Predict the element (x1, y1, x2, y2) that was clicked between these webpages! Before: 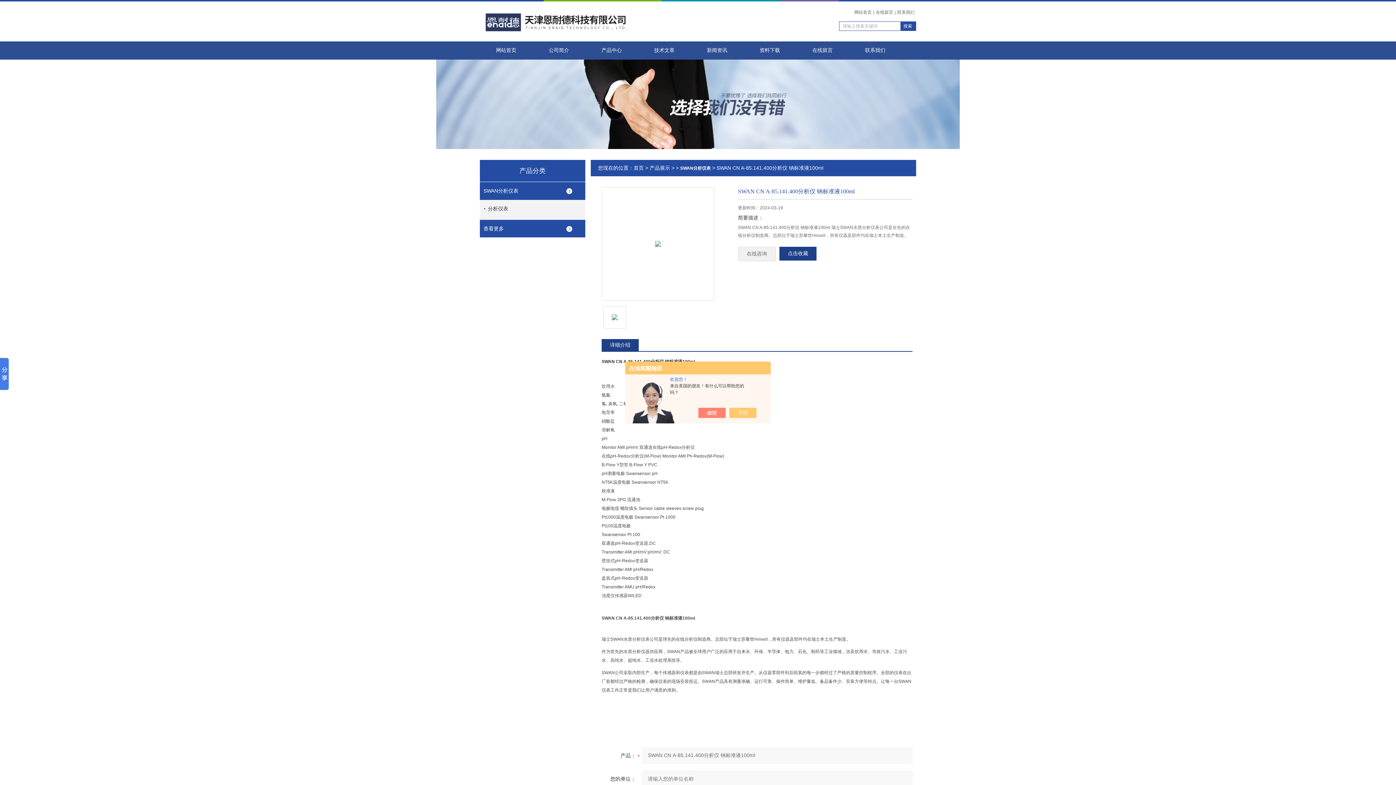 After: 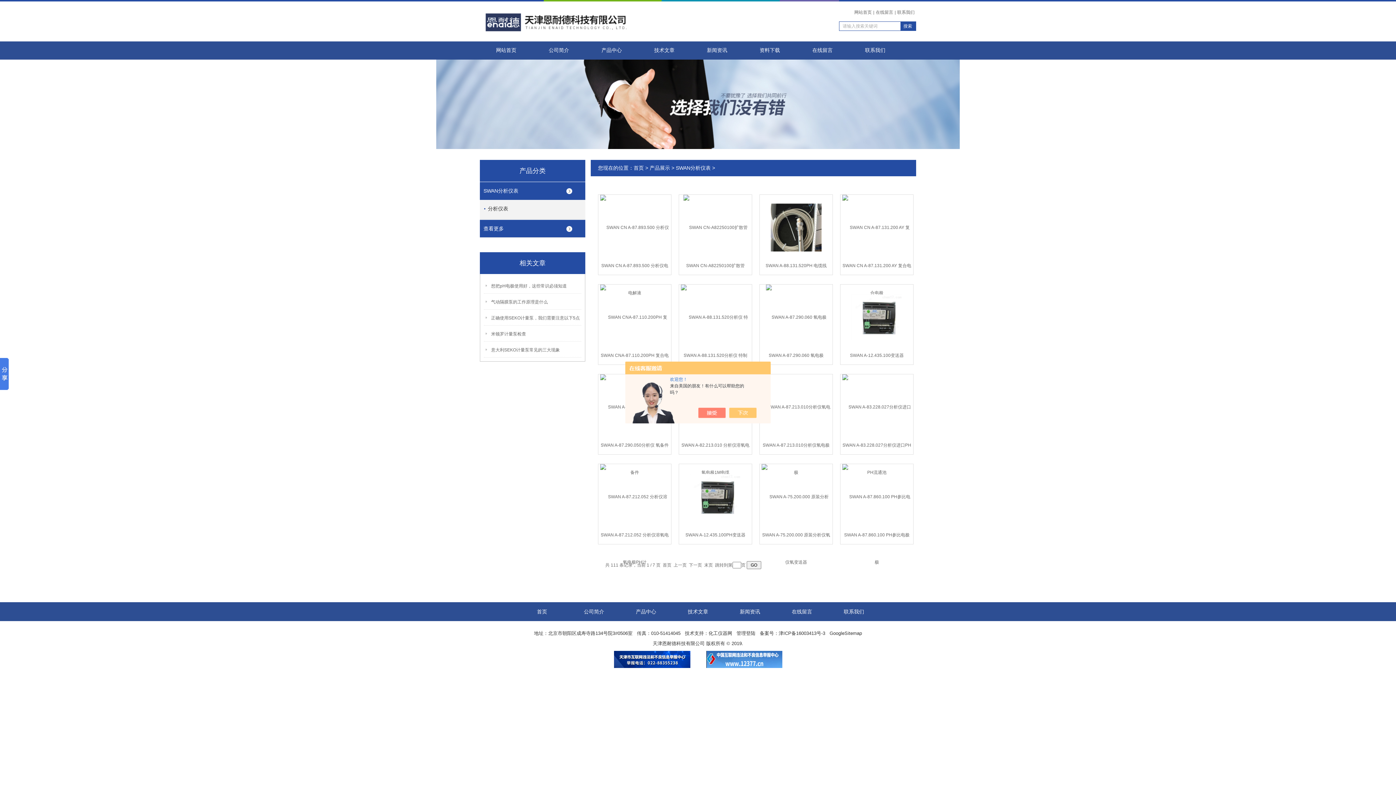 Action: bbox: (680, 165, 710, 170) label: SWAN分析仪表